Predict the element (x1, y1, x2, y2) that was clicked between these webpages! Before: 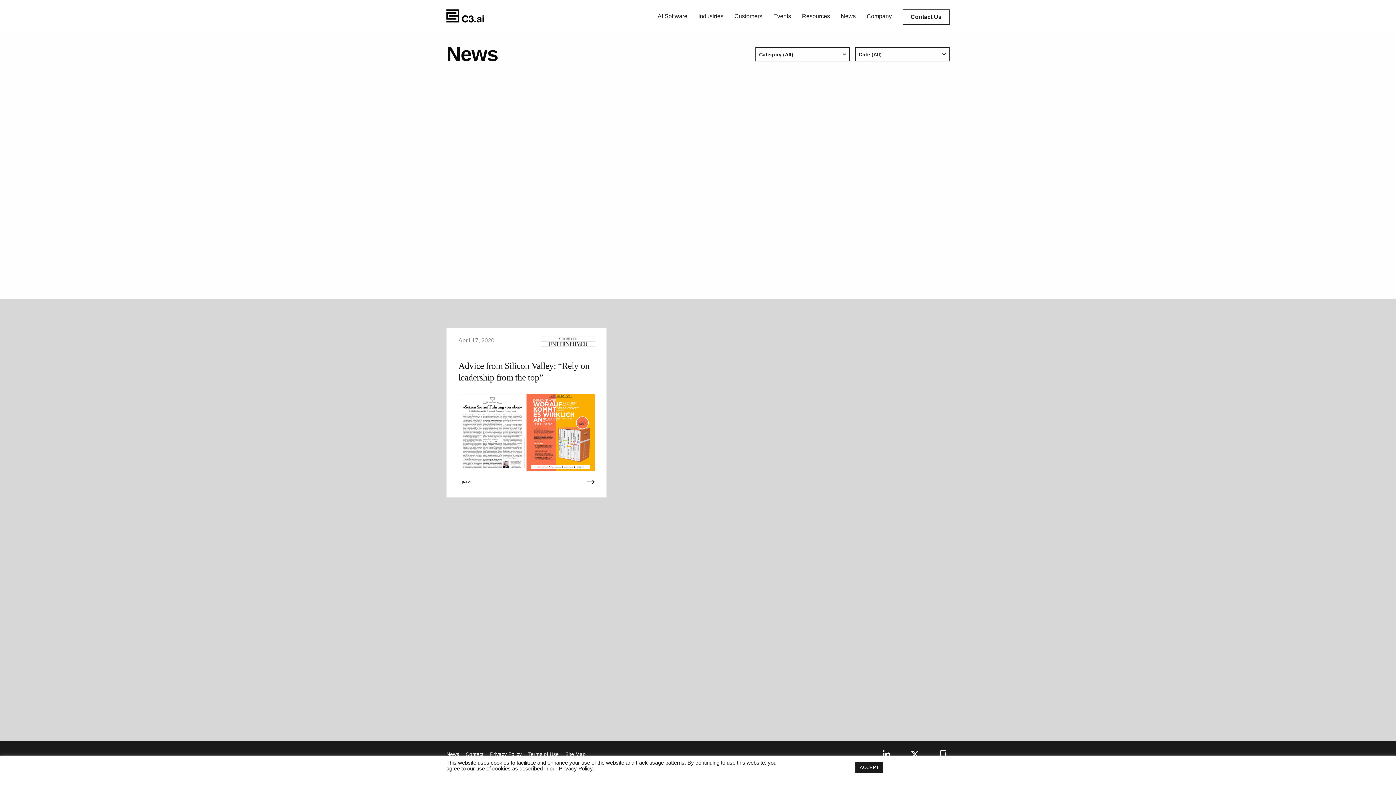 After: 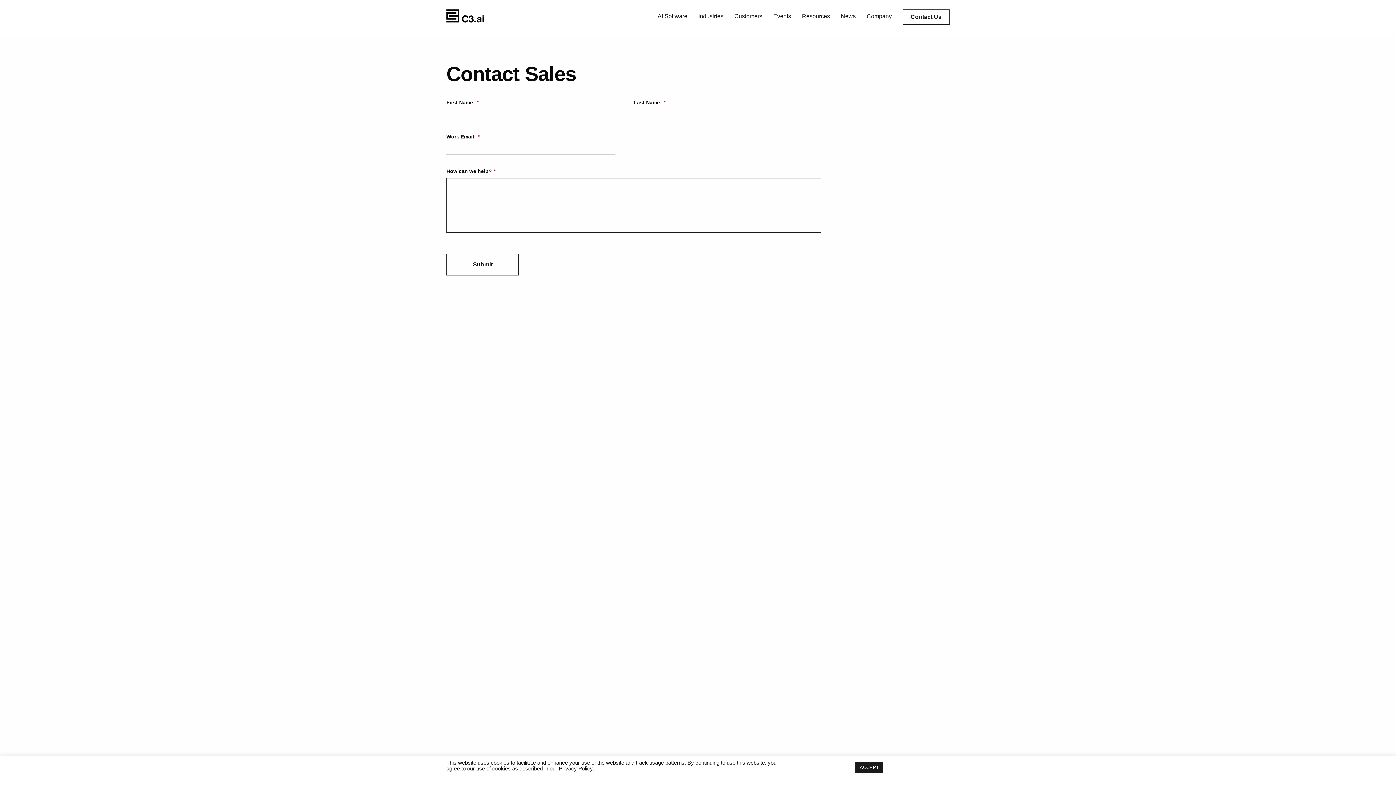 Action: bbox: (465, 751, 483, 757) label: Contact